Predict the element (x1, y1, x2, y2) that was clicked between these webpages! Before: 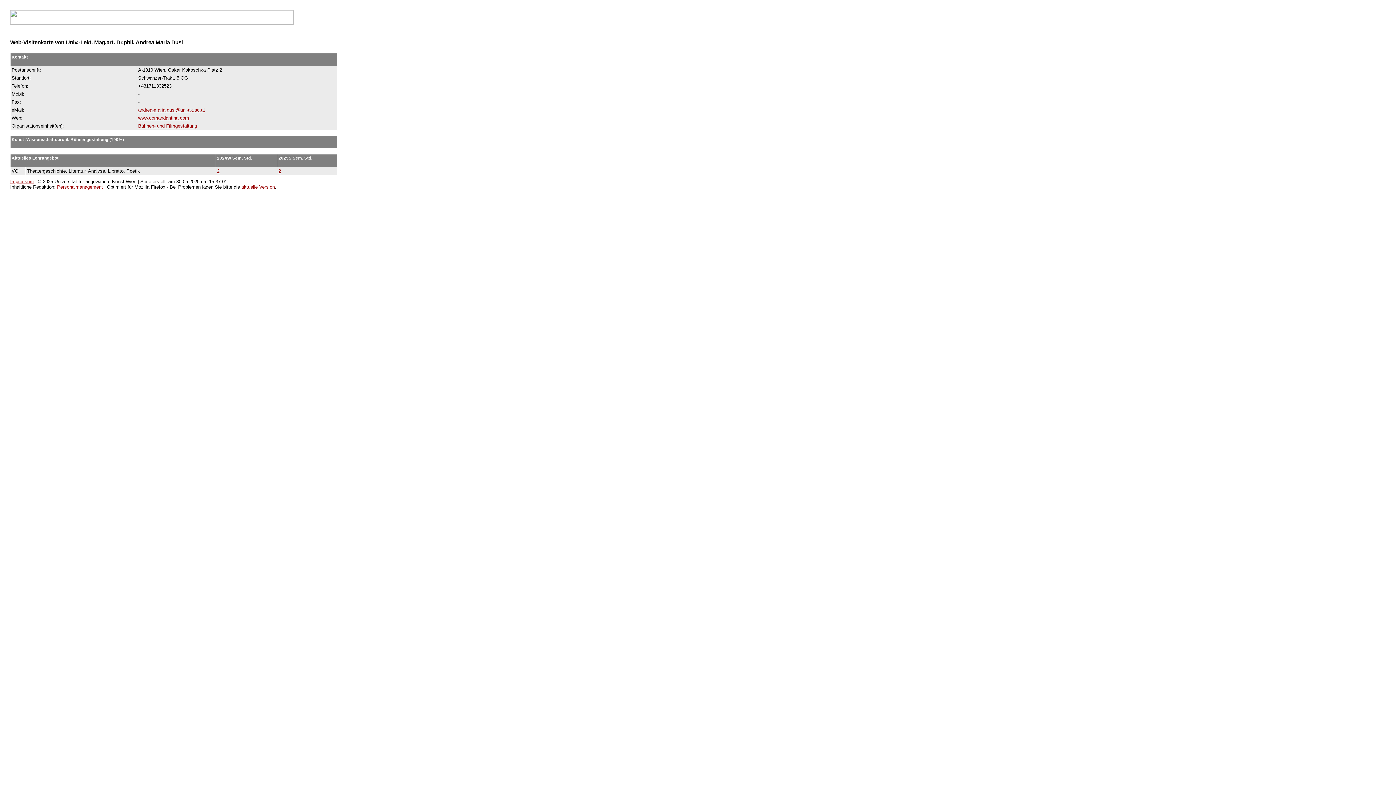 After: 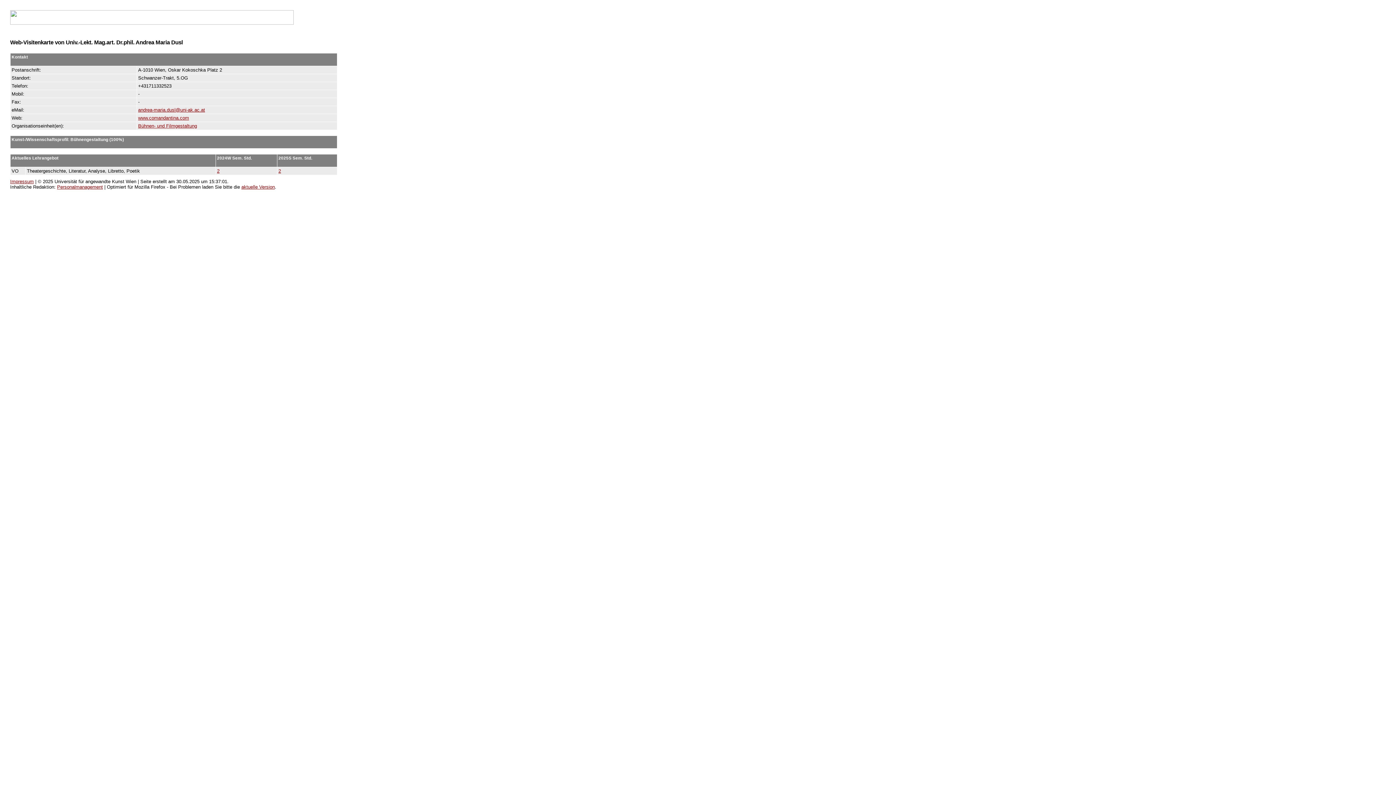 Action: bbox: (138, 107, 205, 112) label: andrea-maria.dusl@uni-ak.ac.at